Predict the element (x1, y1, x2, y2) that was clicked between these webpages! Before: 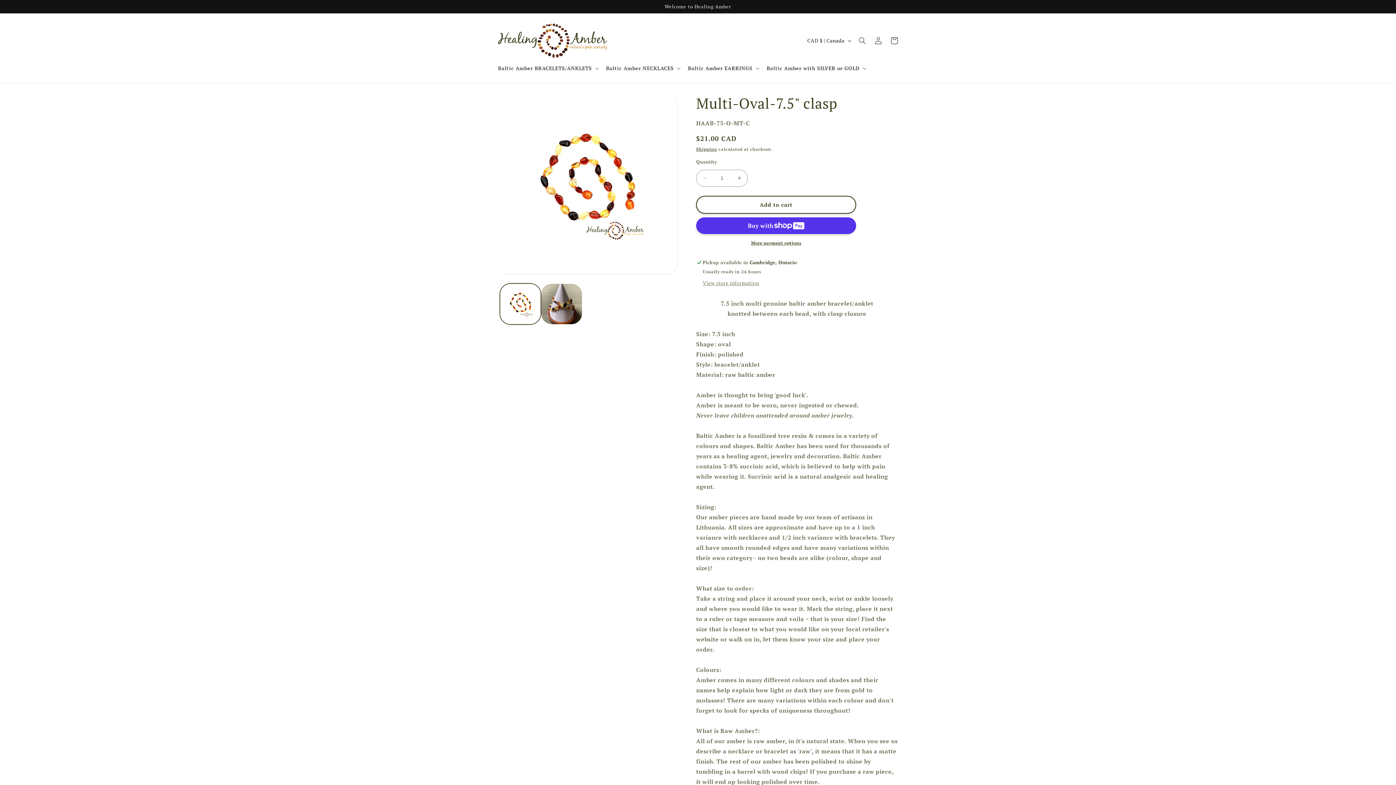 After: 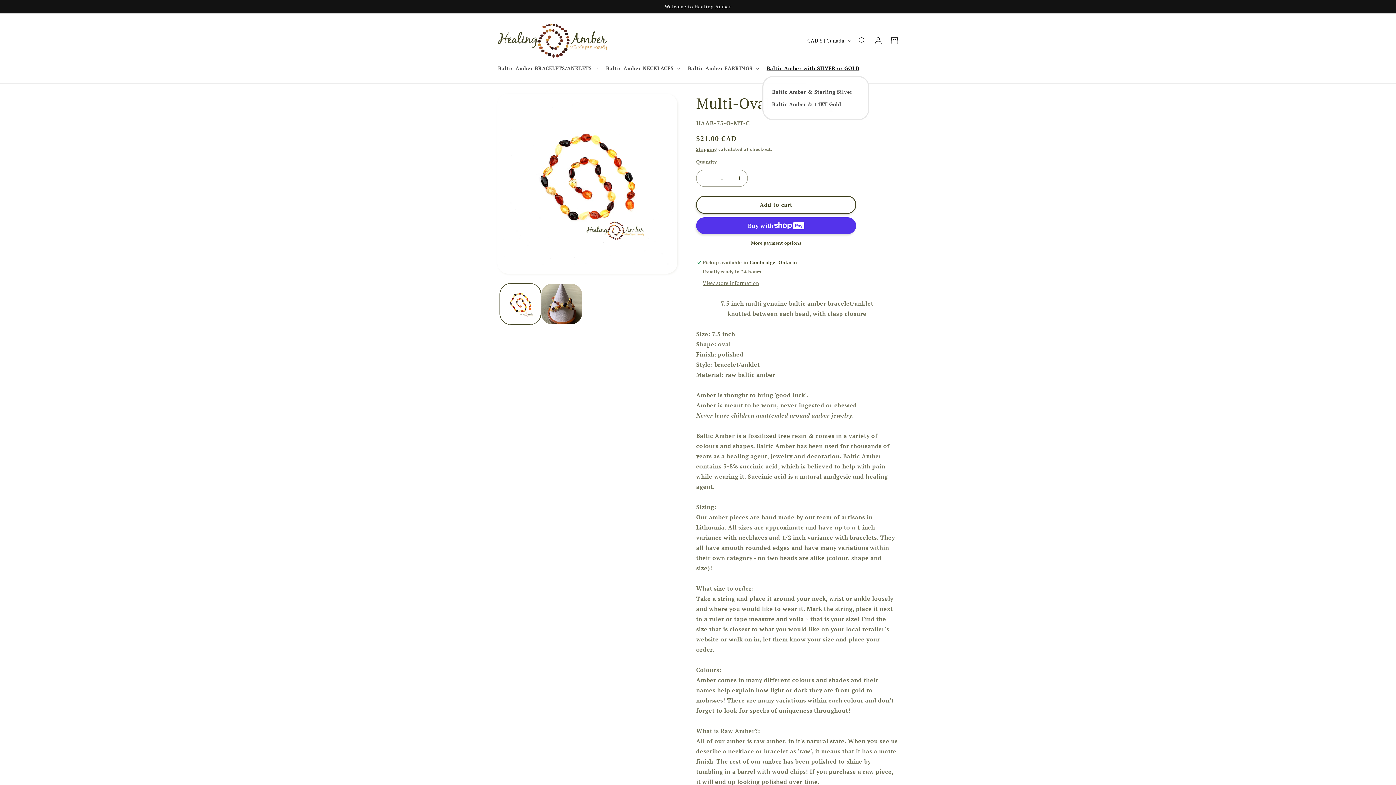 Action: label: Baltic Amber with SILVER or GOLD bbox: (762, 60, 869, 75)